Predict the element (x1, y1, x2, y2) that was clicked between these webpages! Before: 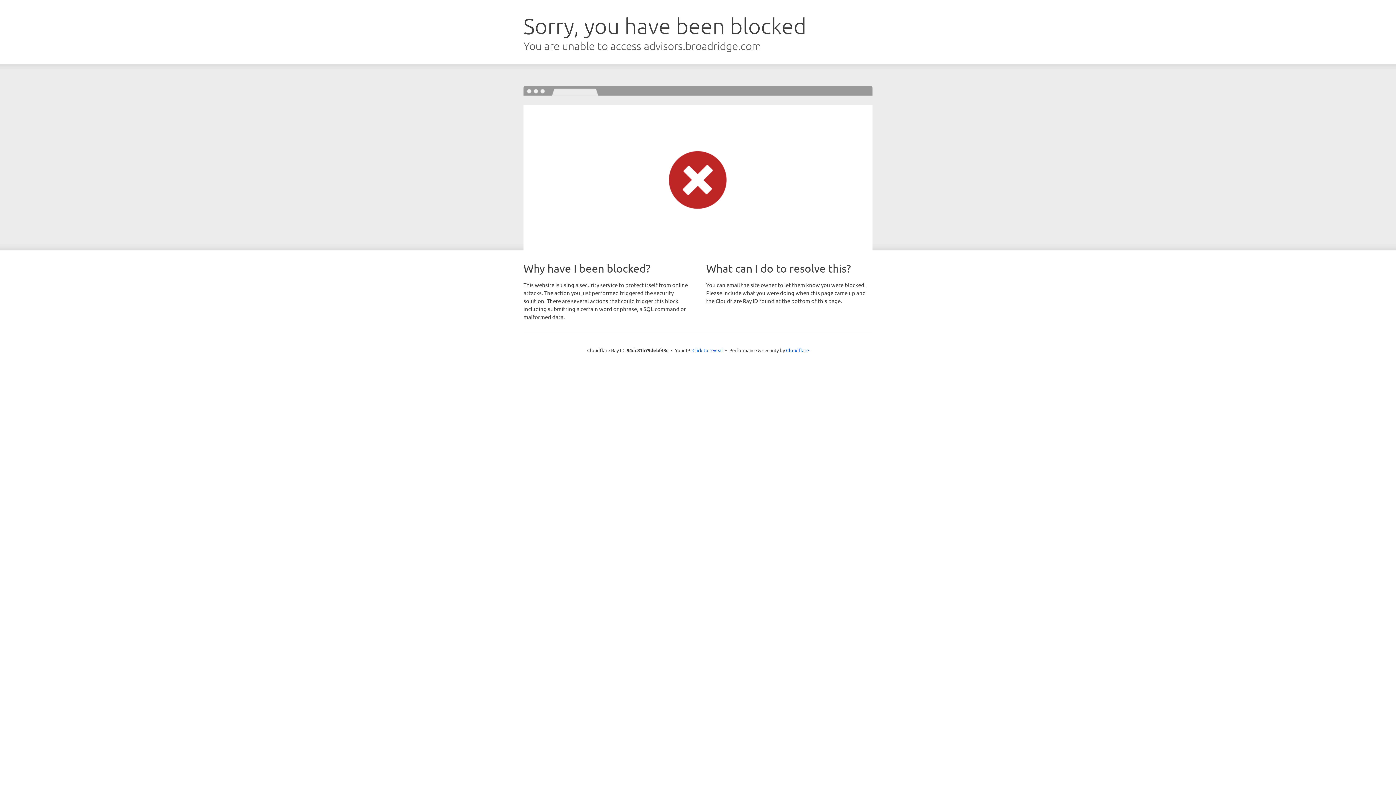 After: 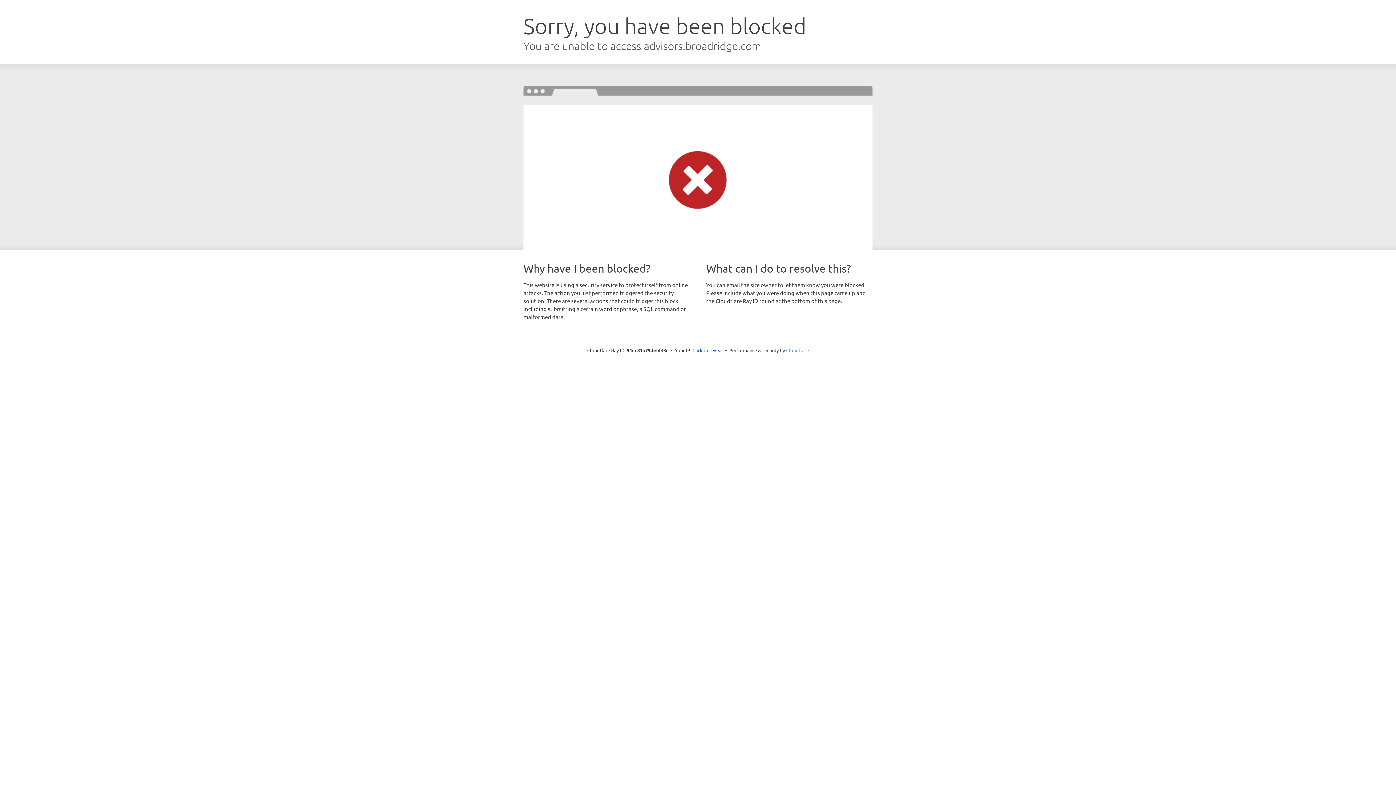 Action: label: Cloudflare bbox: (786, 347, 809, 353)